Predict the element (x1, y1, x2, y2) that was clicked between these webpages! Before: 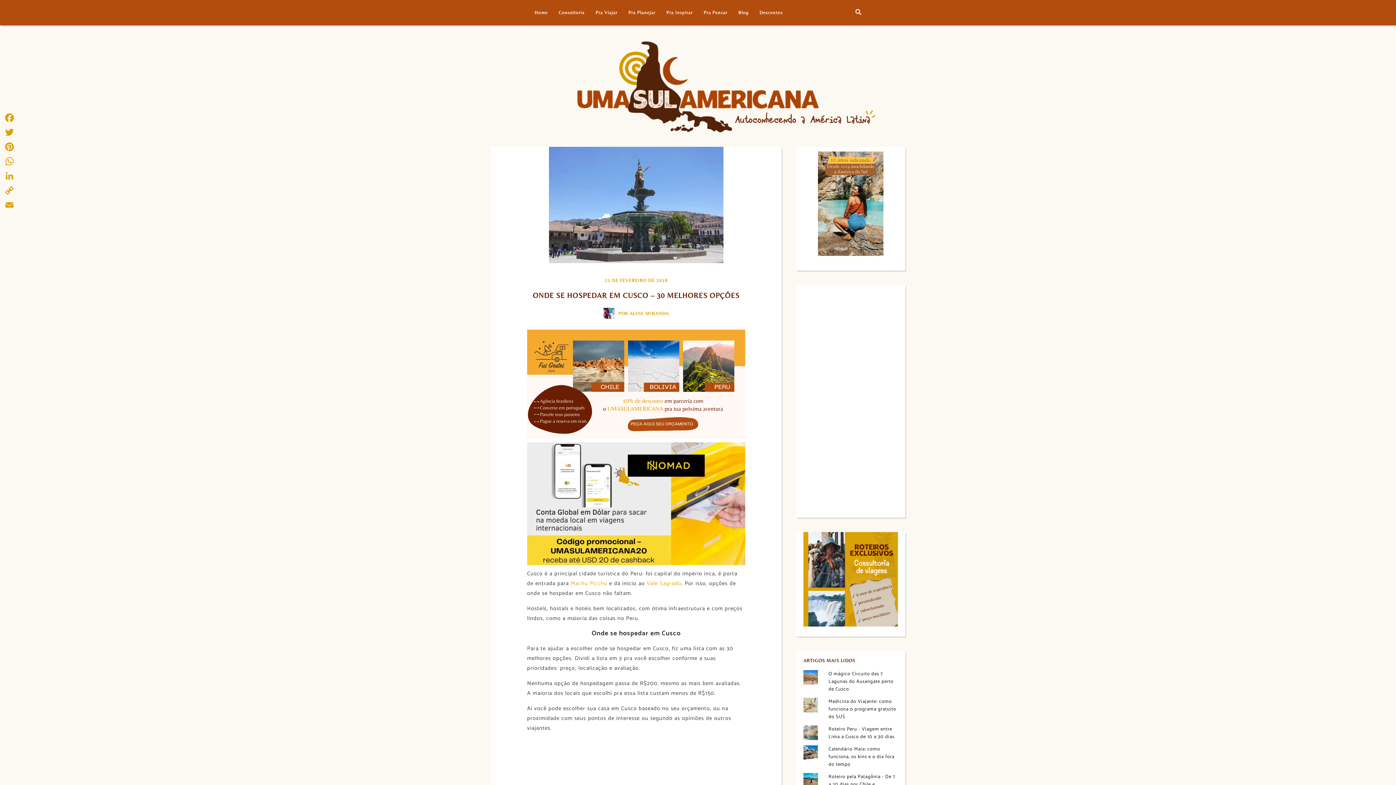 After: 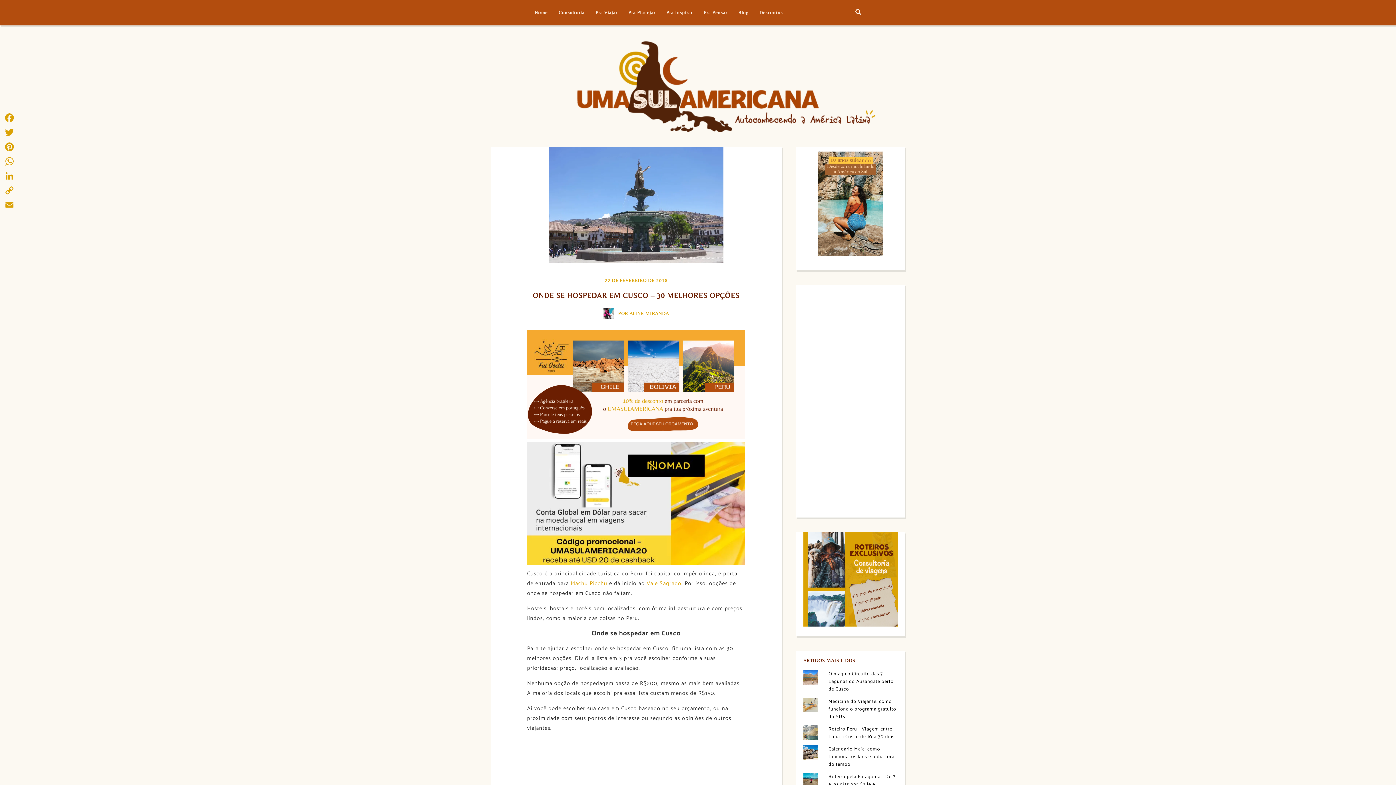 Action: bbox: (527, 442, 745, 565)